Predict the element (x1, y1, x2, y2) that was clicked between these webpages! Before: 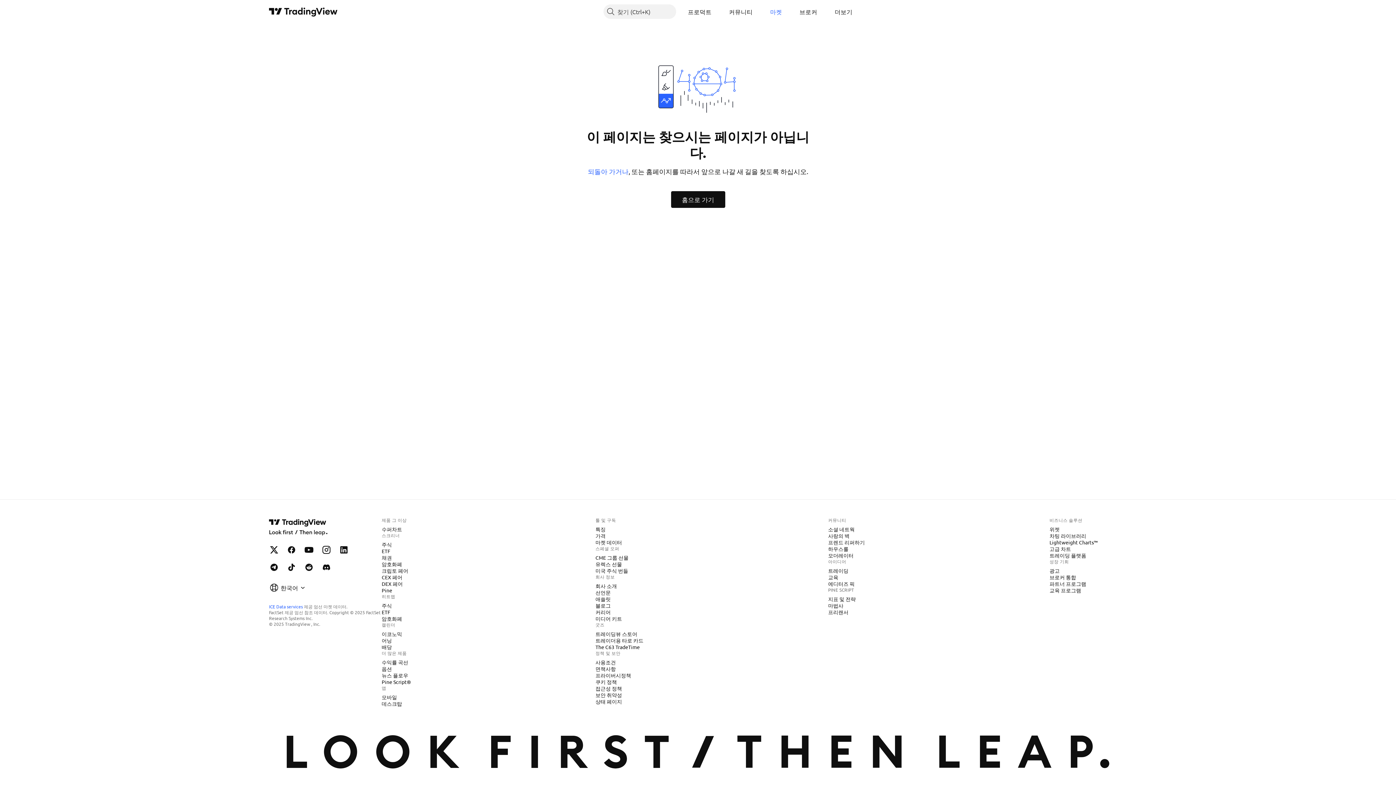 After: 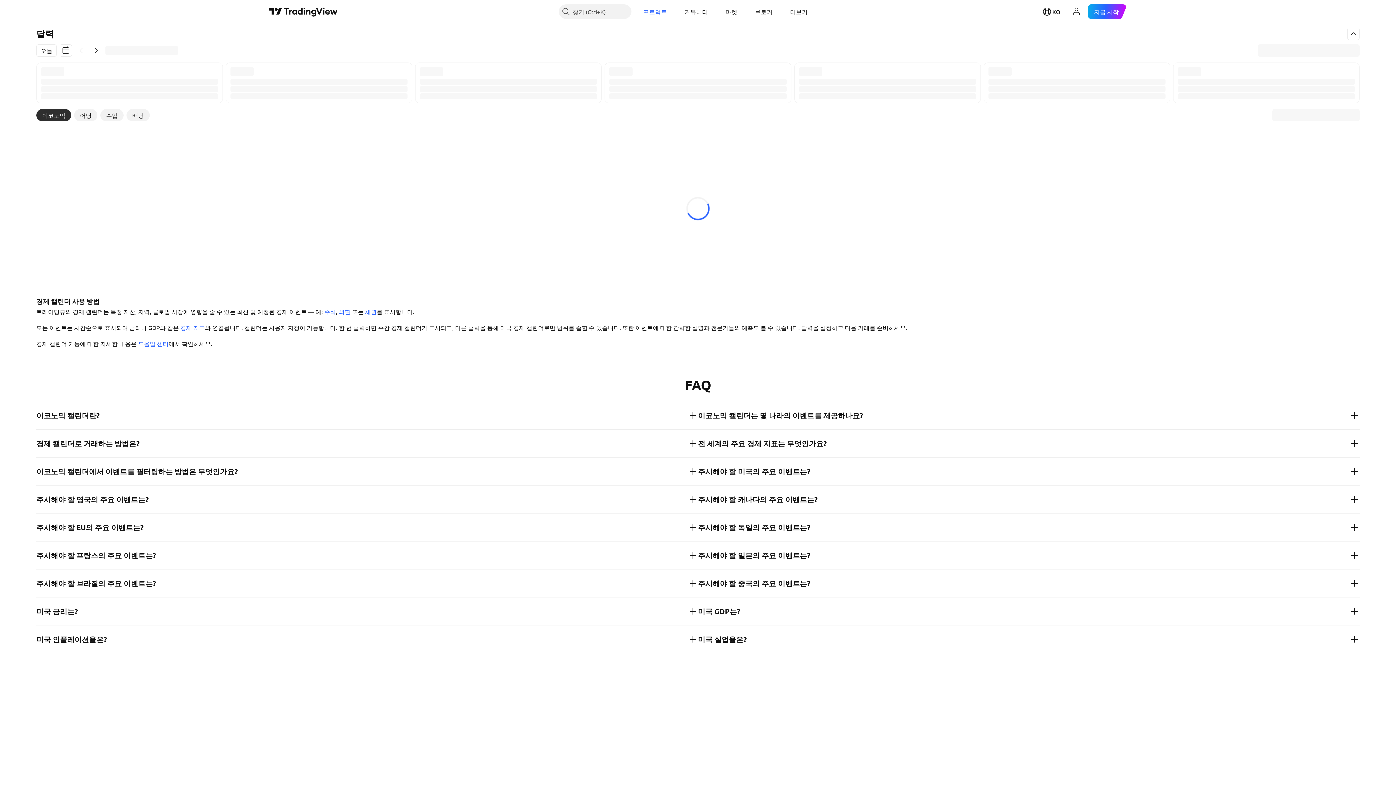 Action: bbox: (378, 630, 405, 637) label: 이코노믹